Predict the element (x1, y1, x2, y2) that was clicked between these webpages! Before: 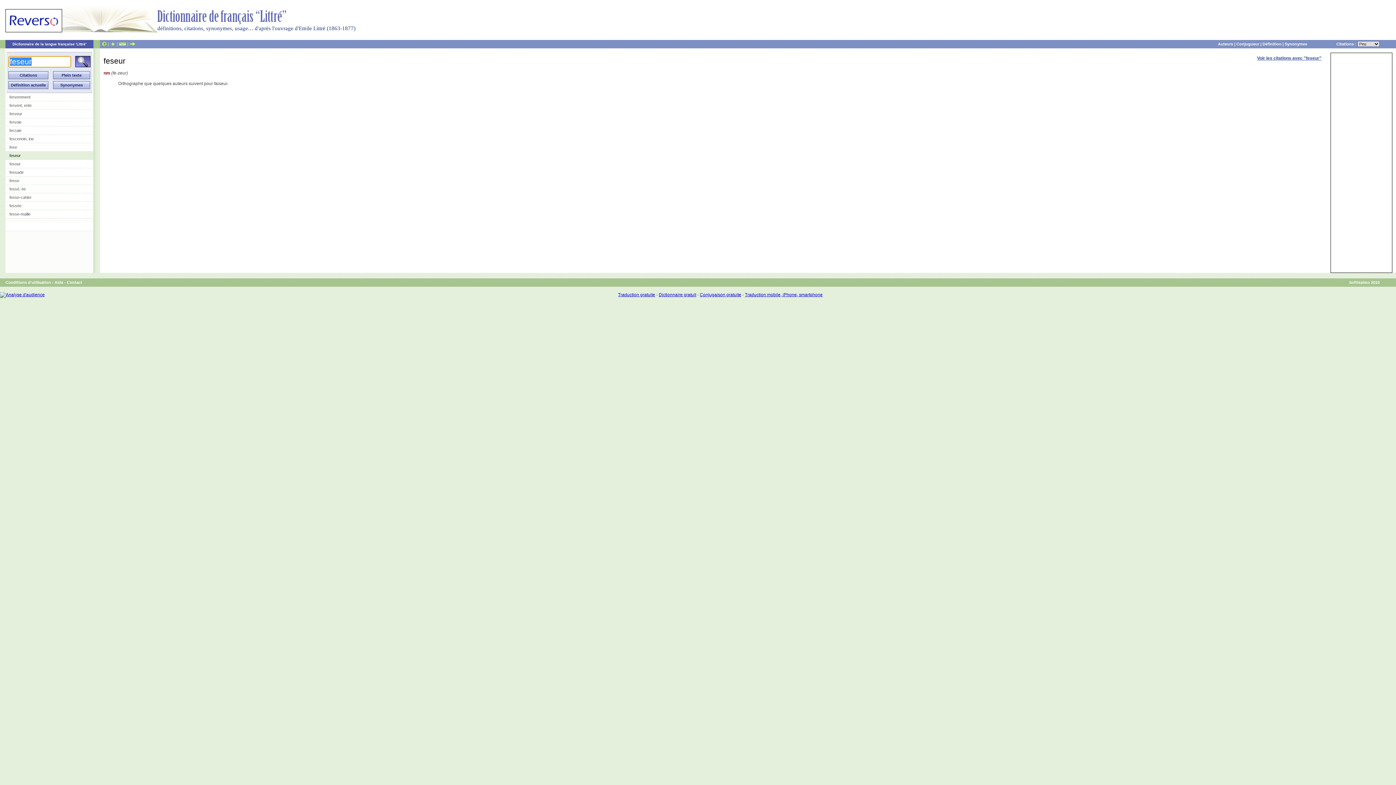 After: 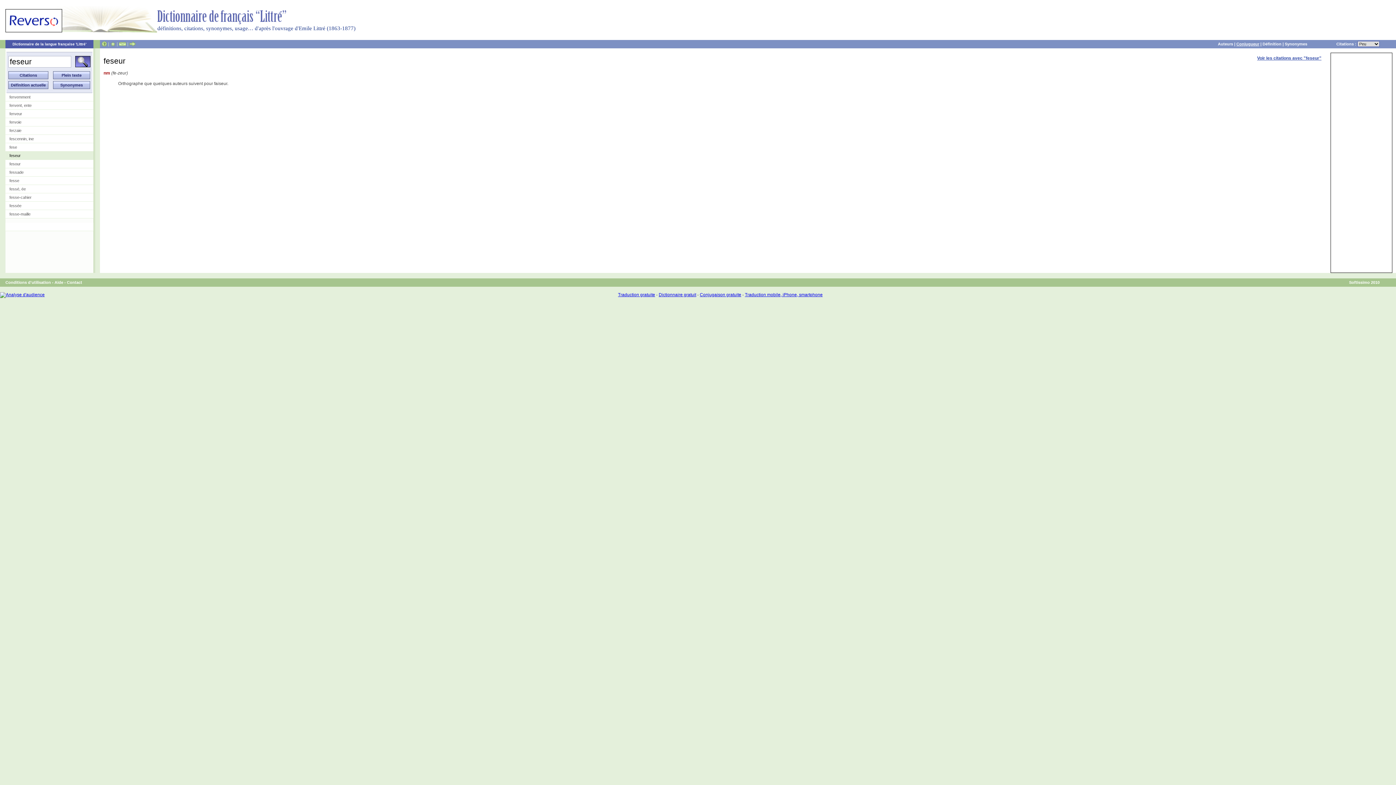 Action: bbox: (1236, 41, 1259, 46) label: Conjugueur